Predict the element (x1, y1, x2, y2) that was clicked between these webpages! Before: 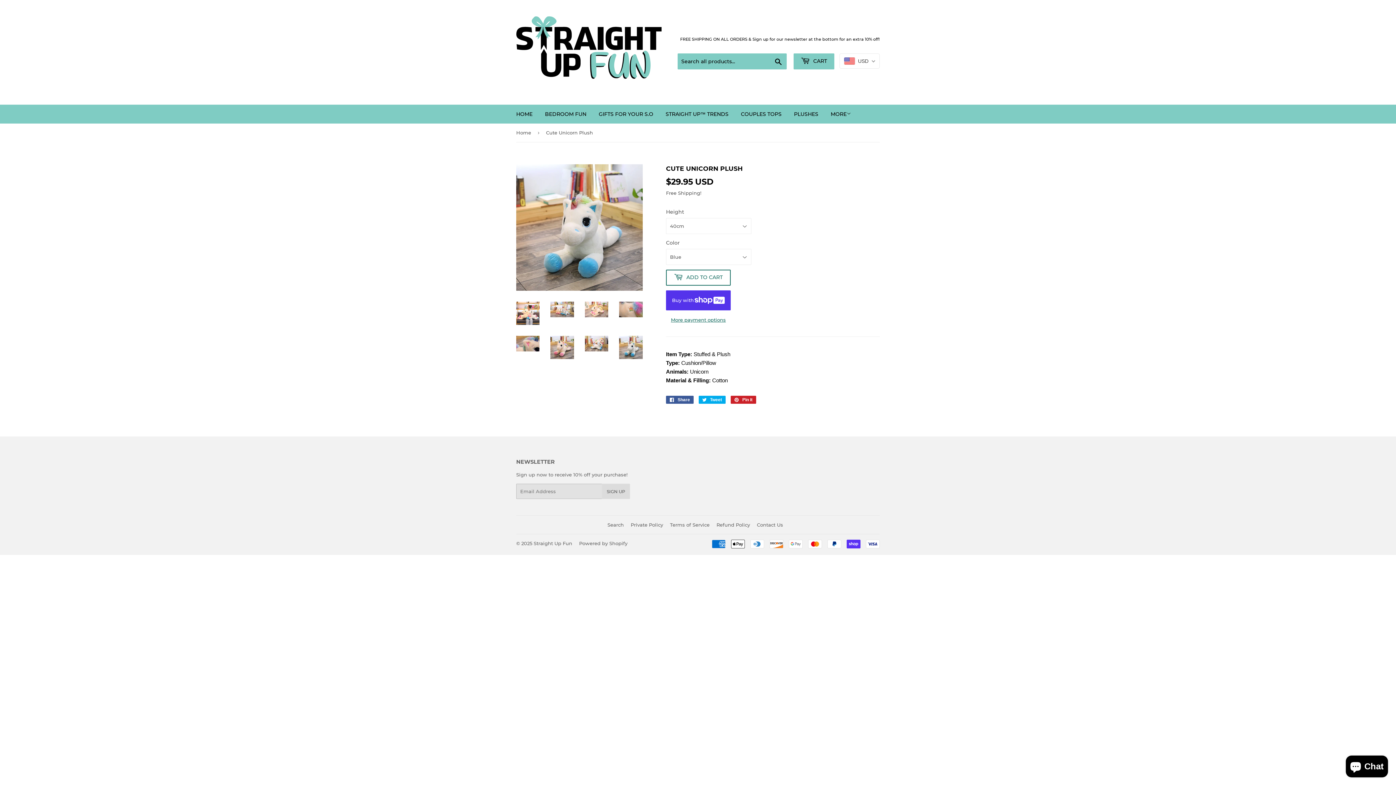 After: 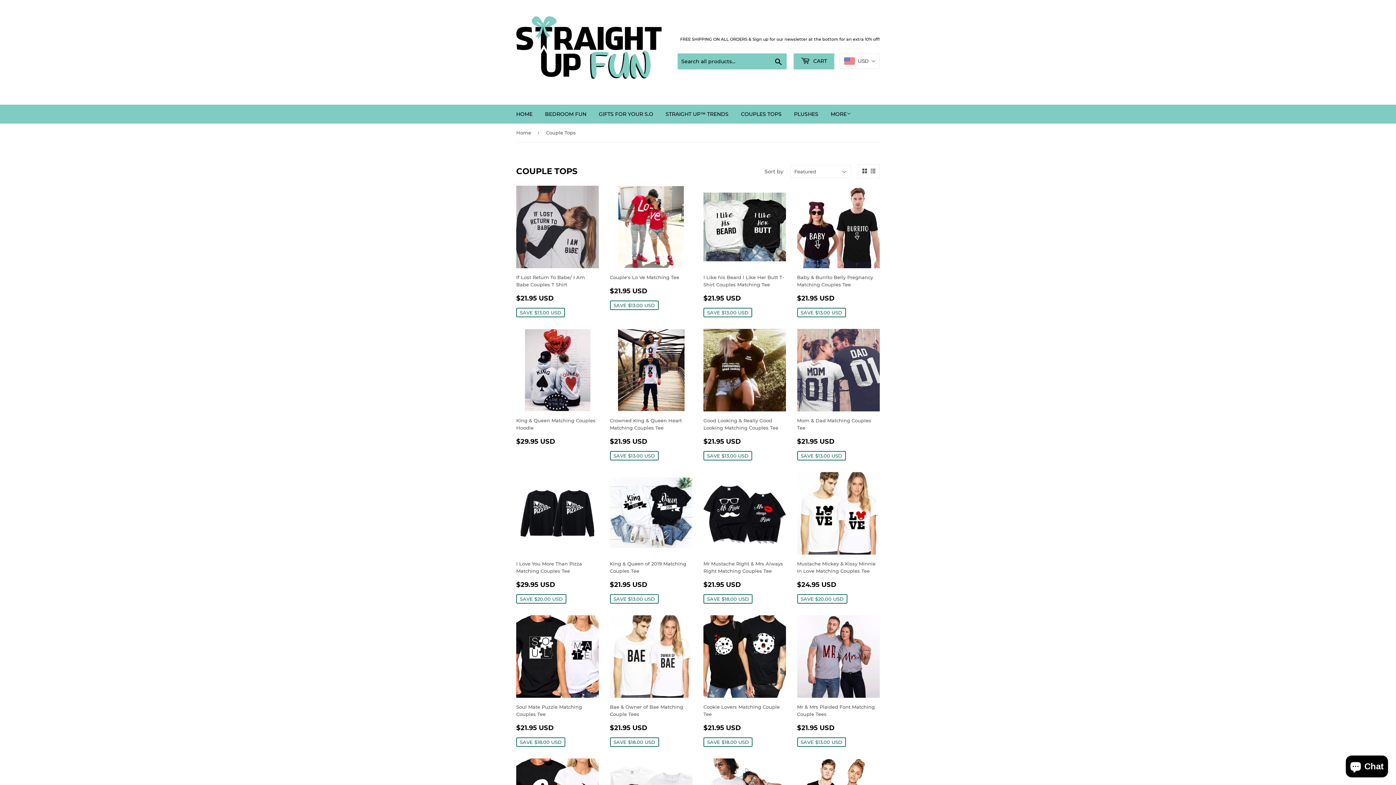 Action: label: COUPLES TOPS bbox: (735, 104, 787, 123)